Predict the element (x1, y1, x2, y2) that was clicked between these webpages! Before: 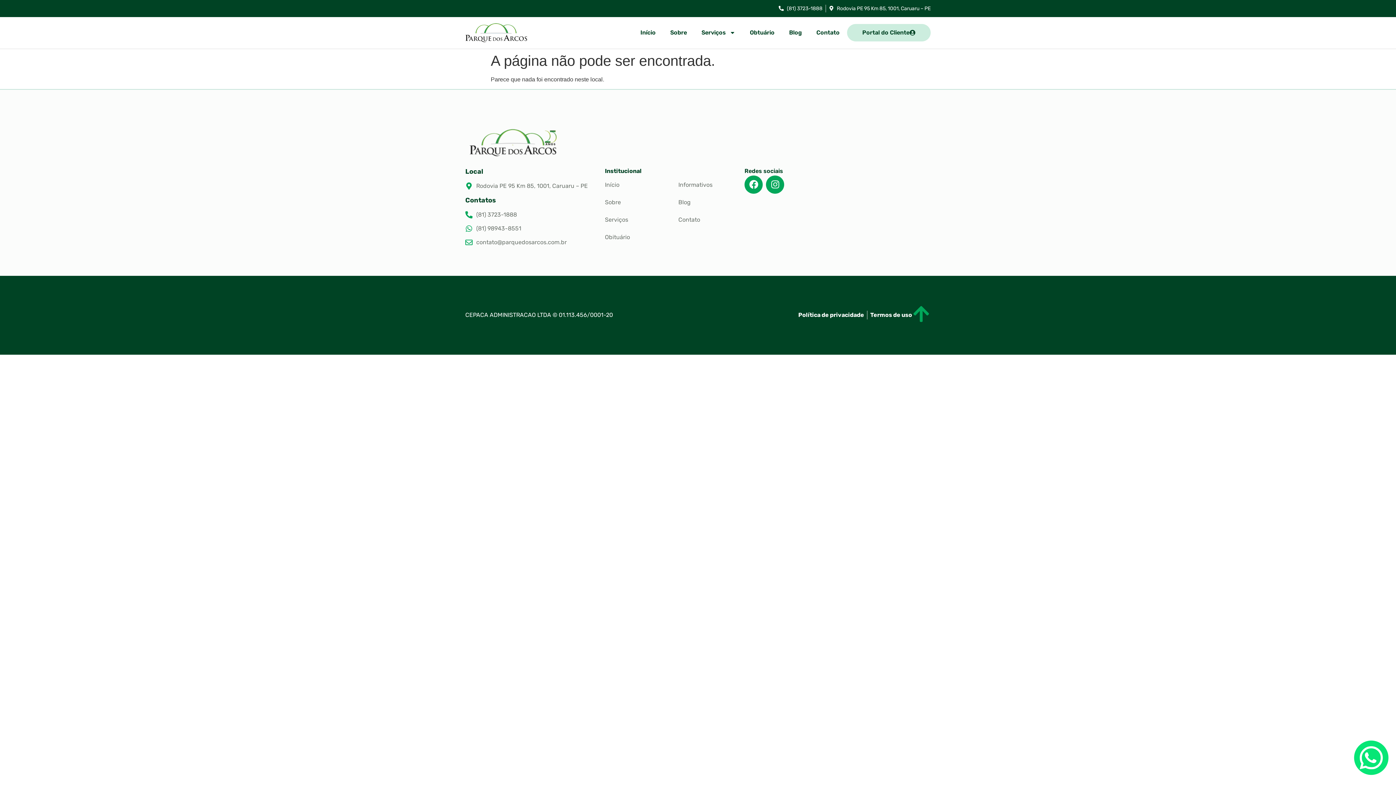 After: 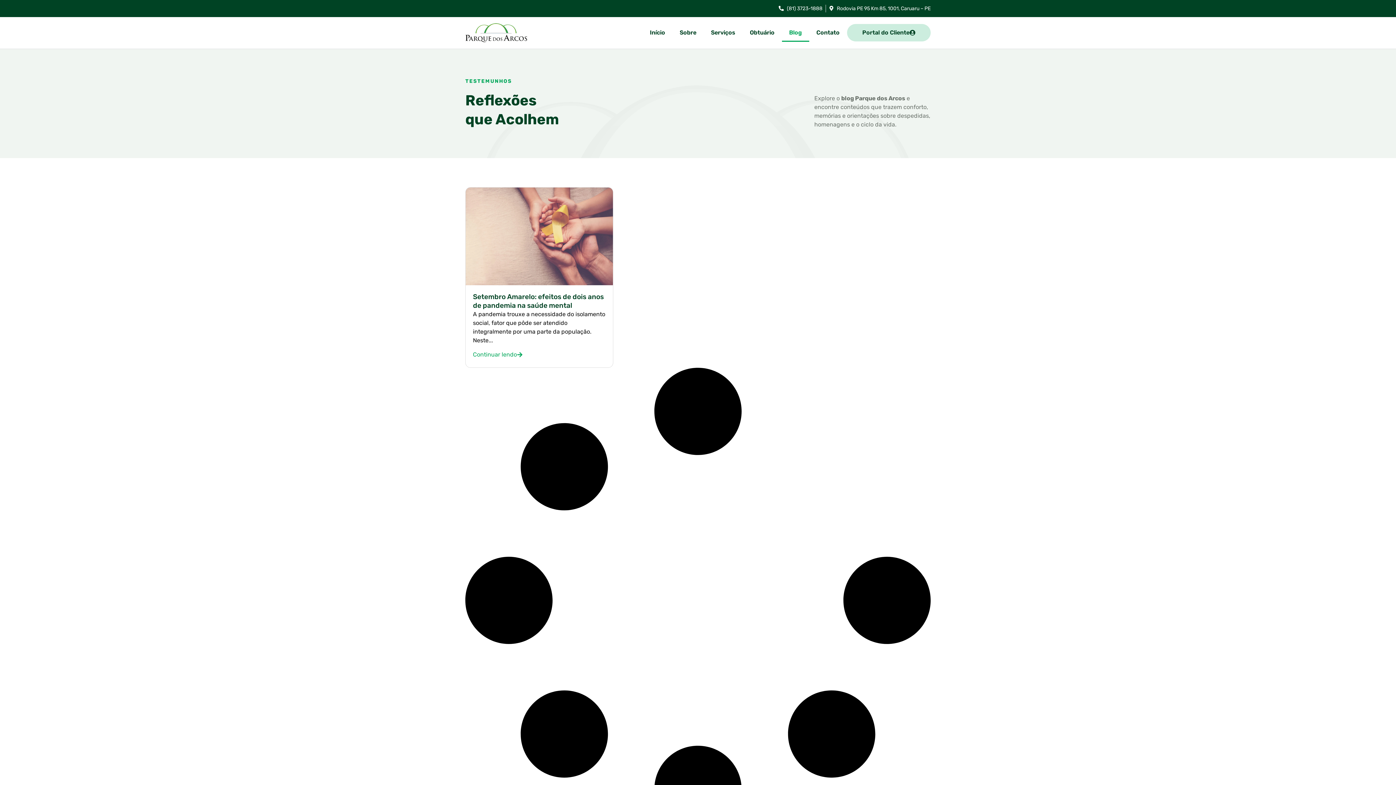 Action: label: Blog bbox: (782, 23, 809, 41)